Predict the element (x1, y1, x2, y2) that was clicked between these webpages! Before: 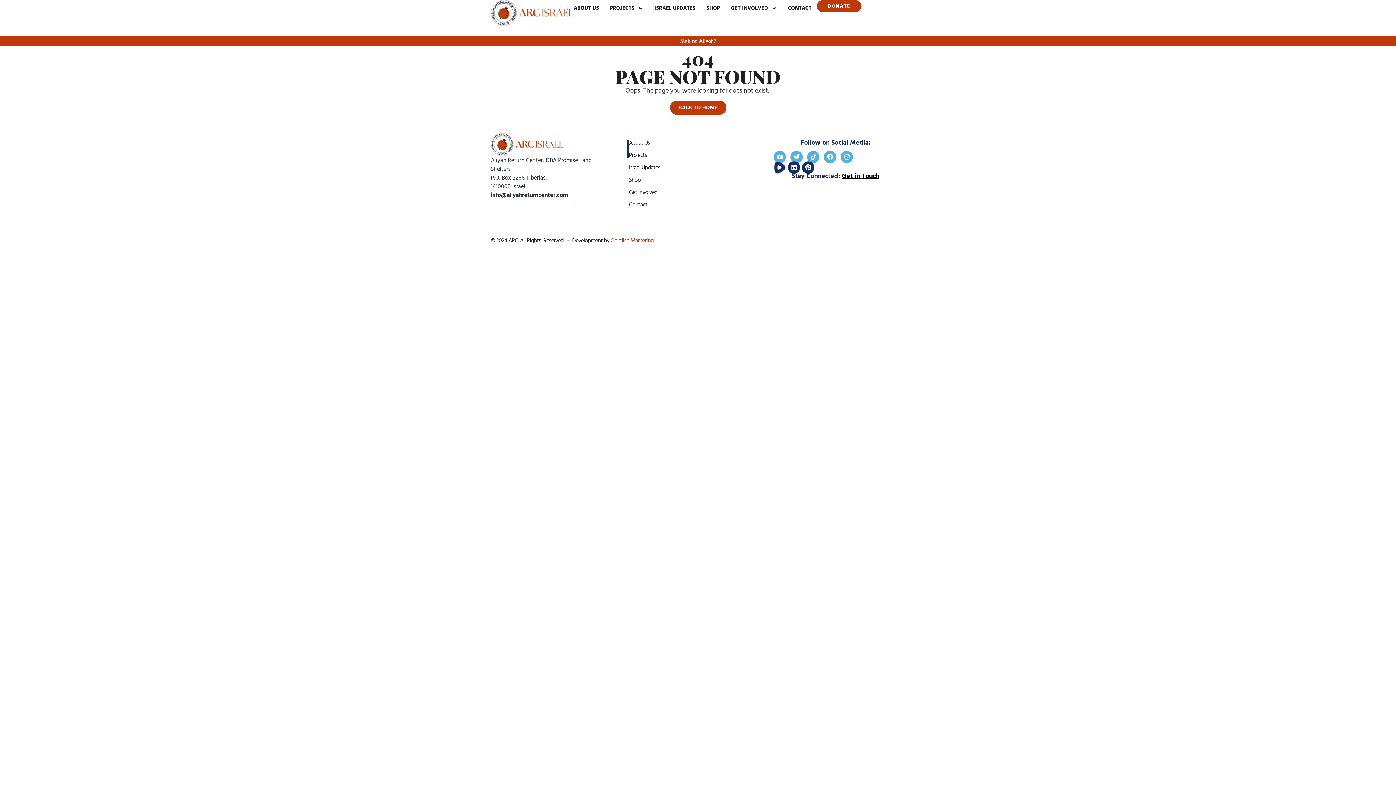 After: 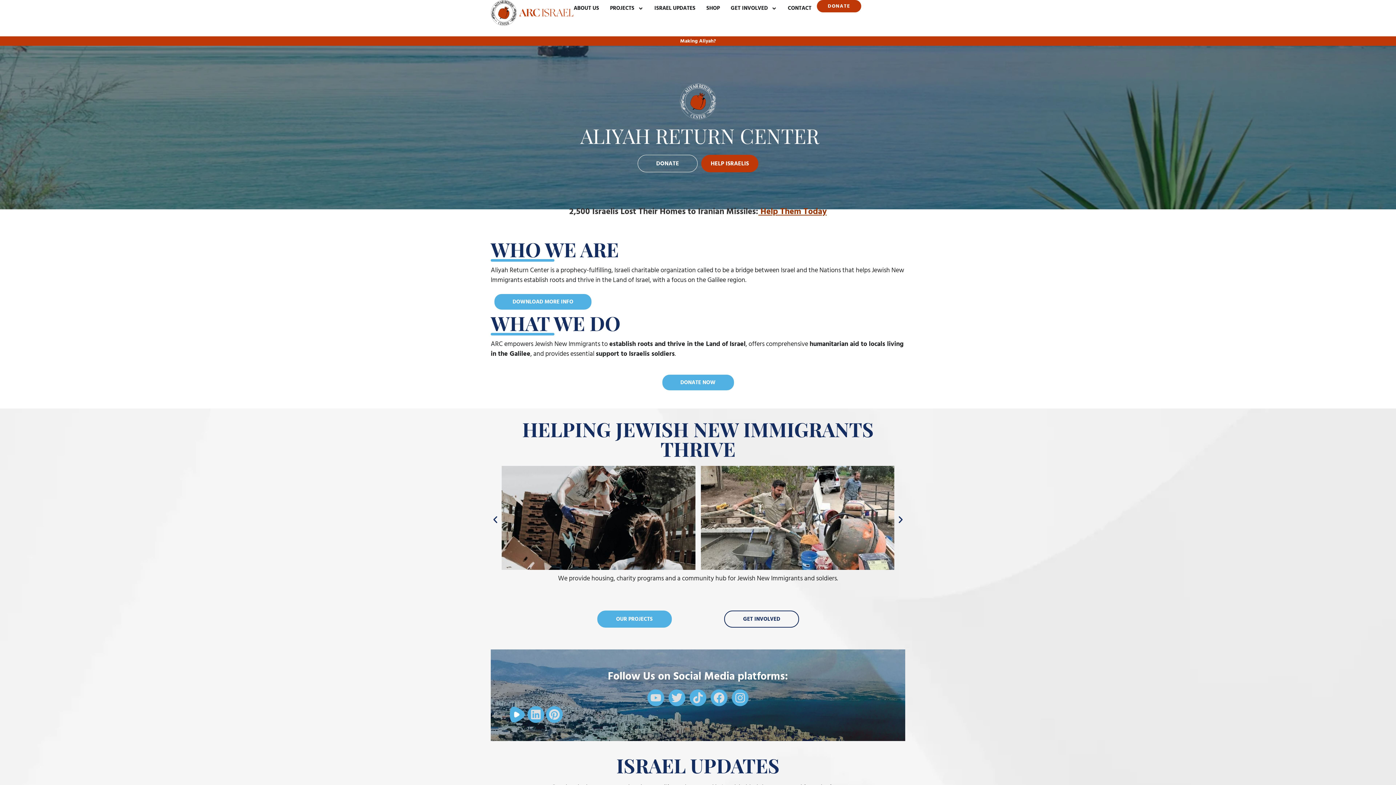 Action: label: BACK TO HOME bbox: (670, 100, 726, 115)